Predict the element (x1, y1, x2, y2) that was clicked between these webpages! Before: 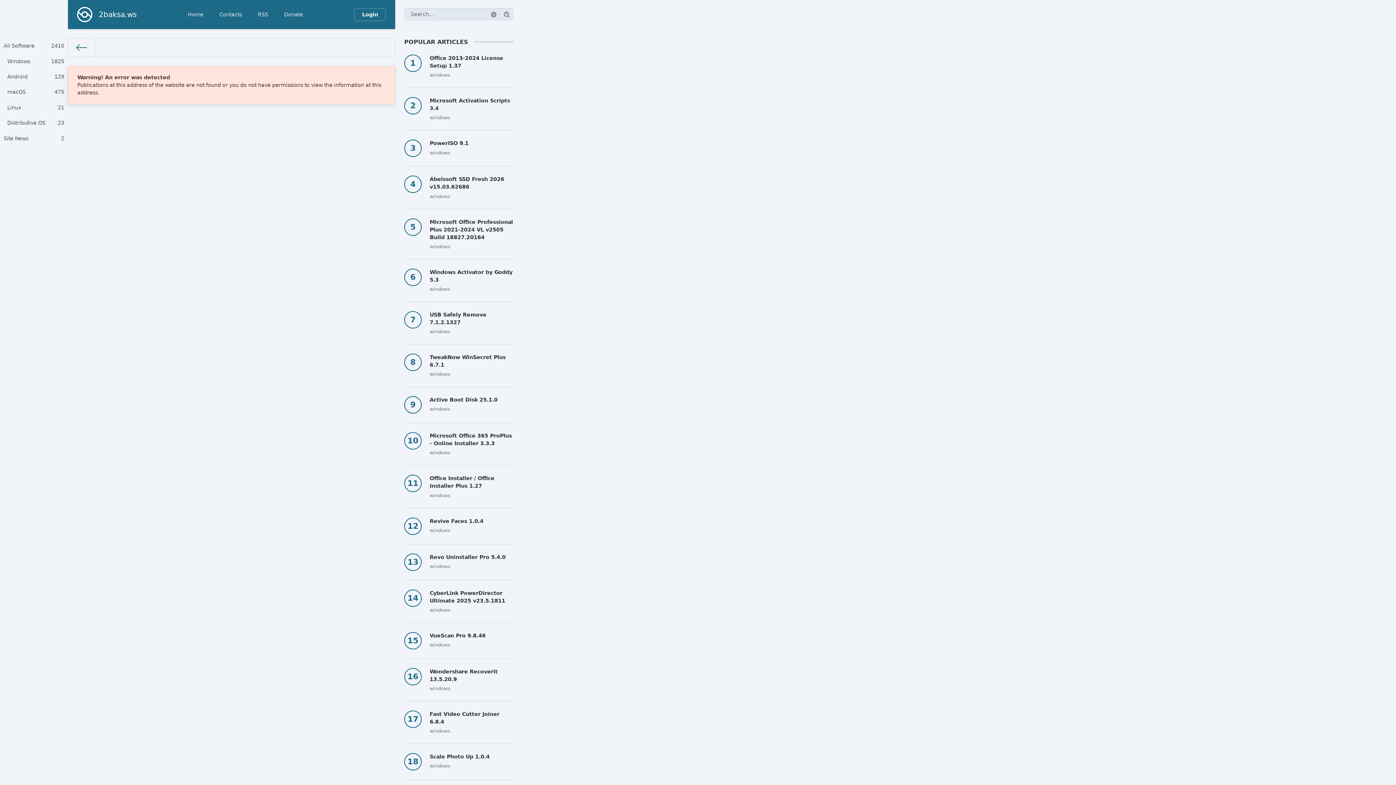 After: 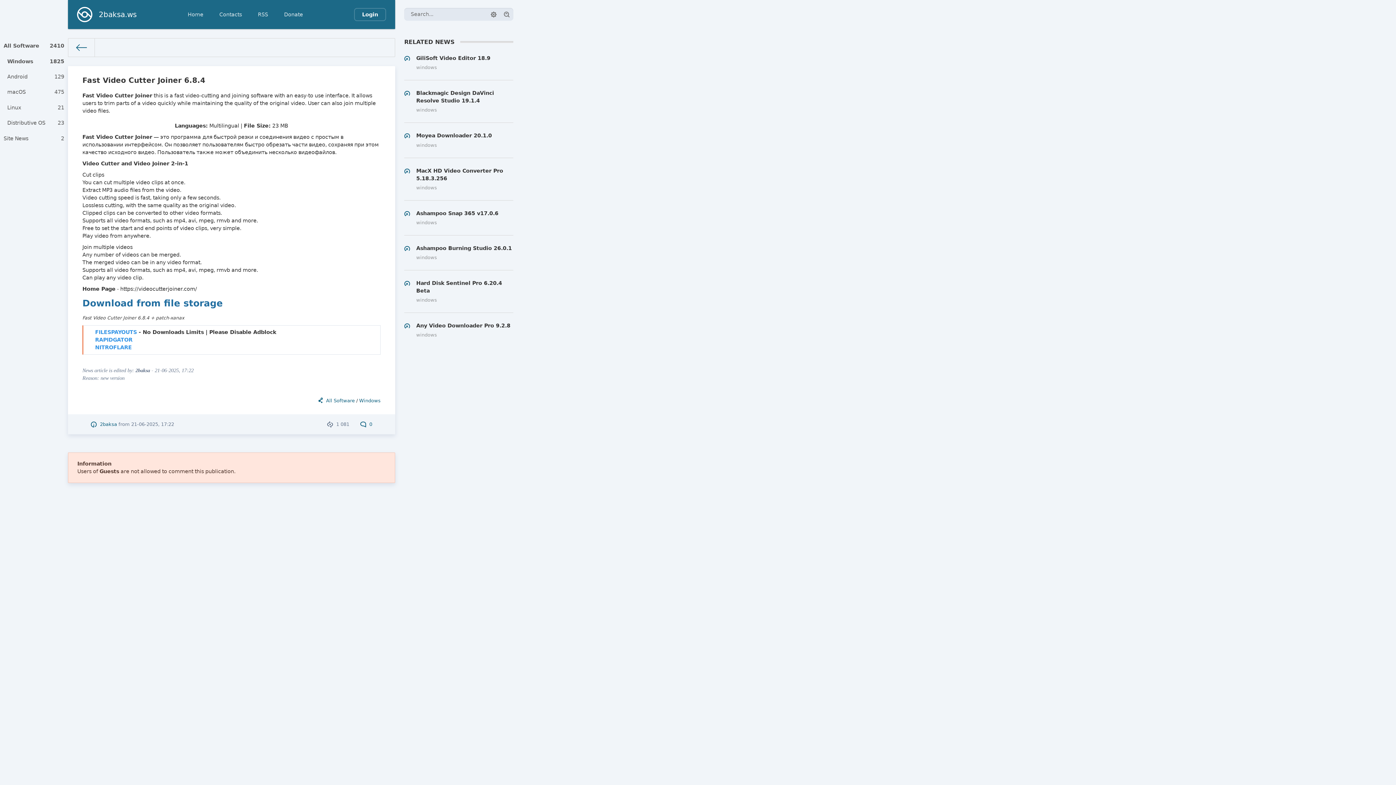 Action: label: Fast Video Cutter Joiner 6.8.4
windows bbox: (404, 701, 513, 744)